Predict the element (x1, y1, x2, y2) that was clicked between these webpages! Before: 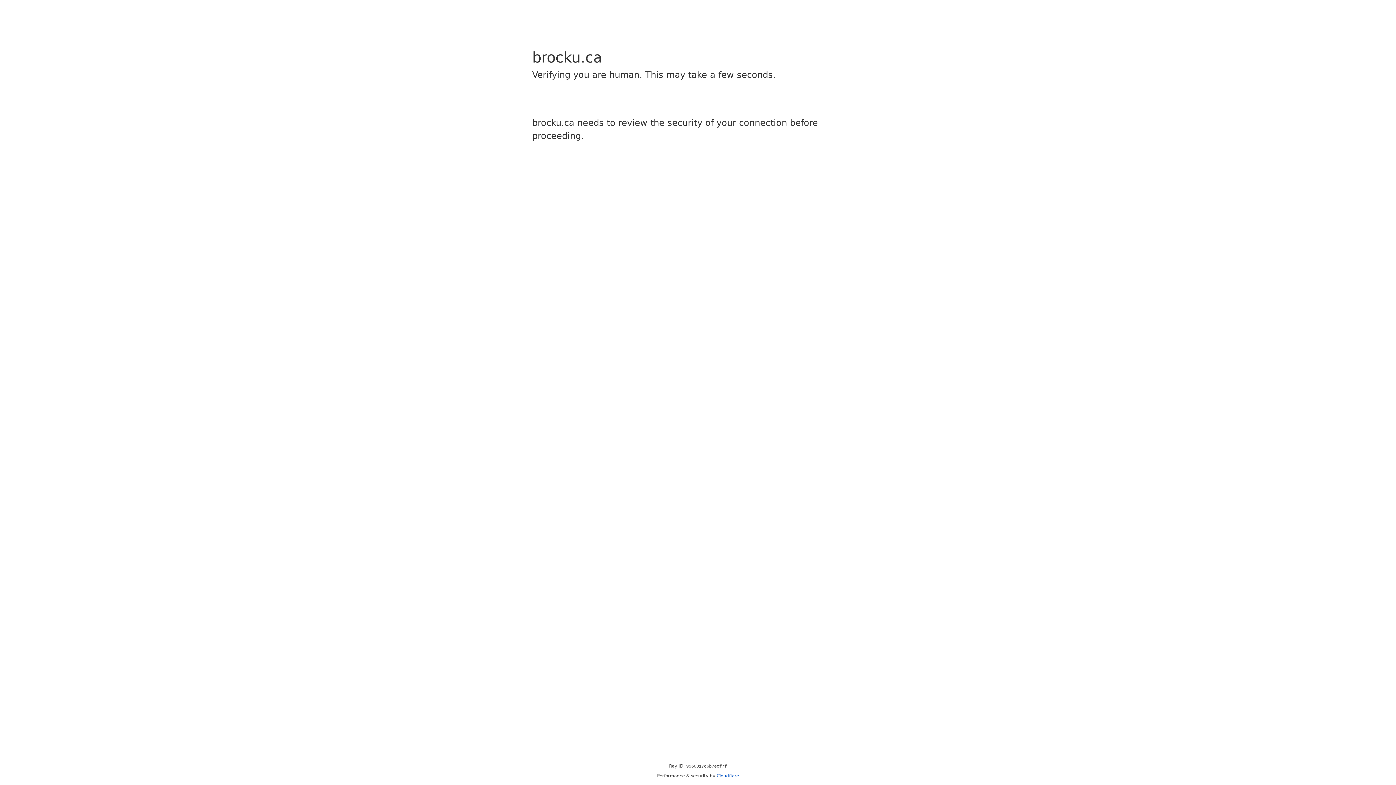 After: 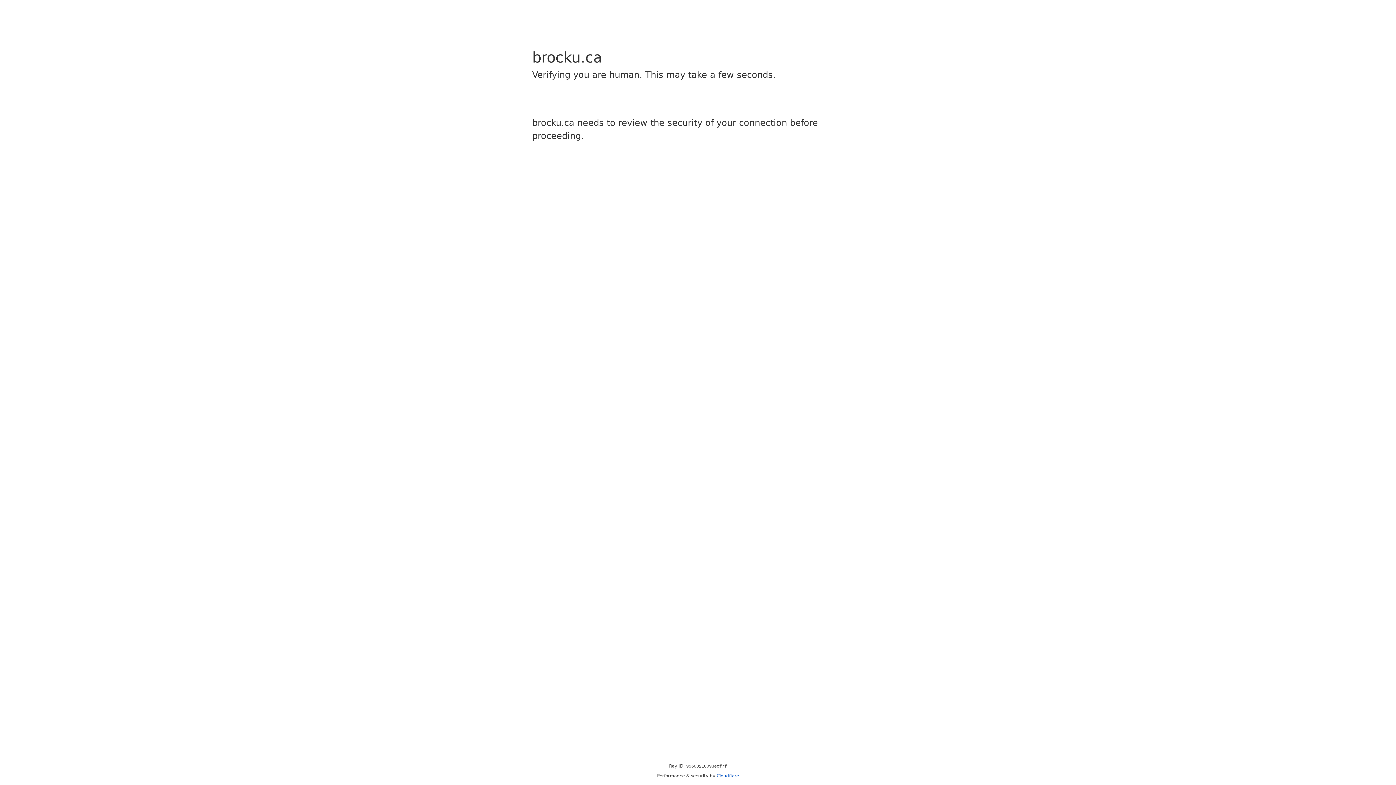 Action: bbox: (716, 773, 739, 778) label: Cloudflare